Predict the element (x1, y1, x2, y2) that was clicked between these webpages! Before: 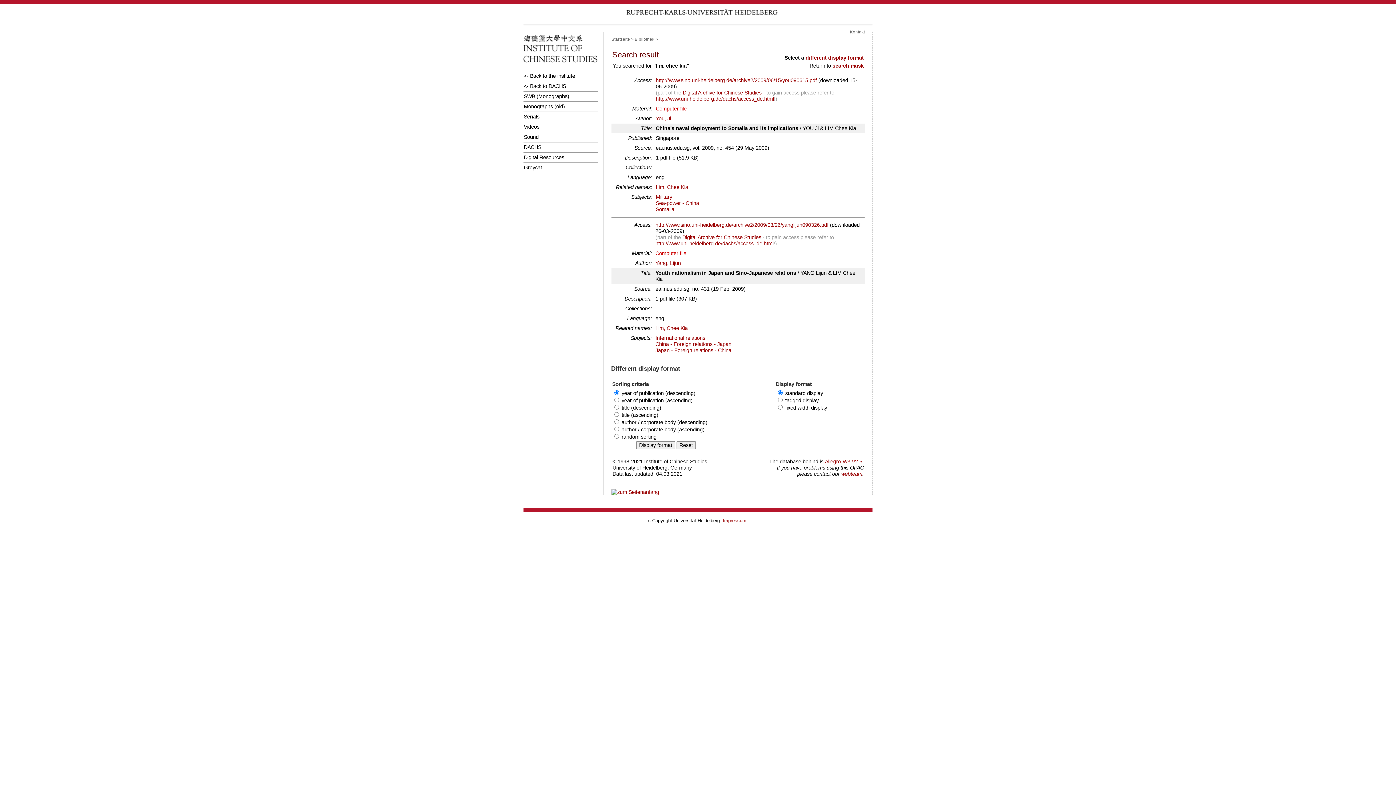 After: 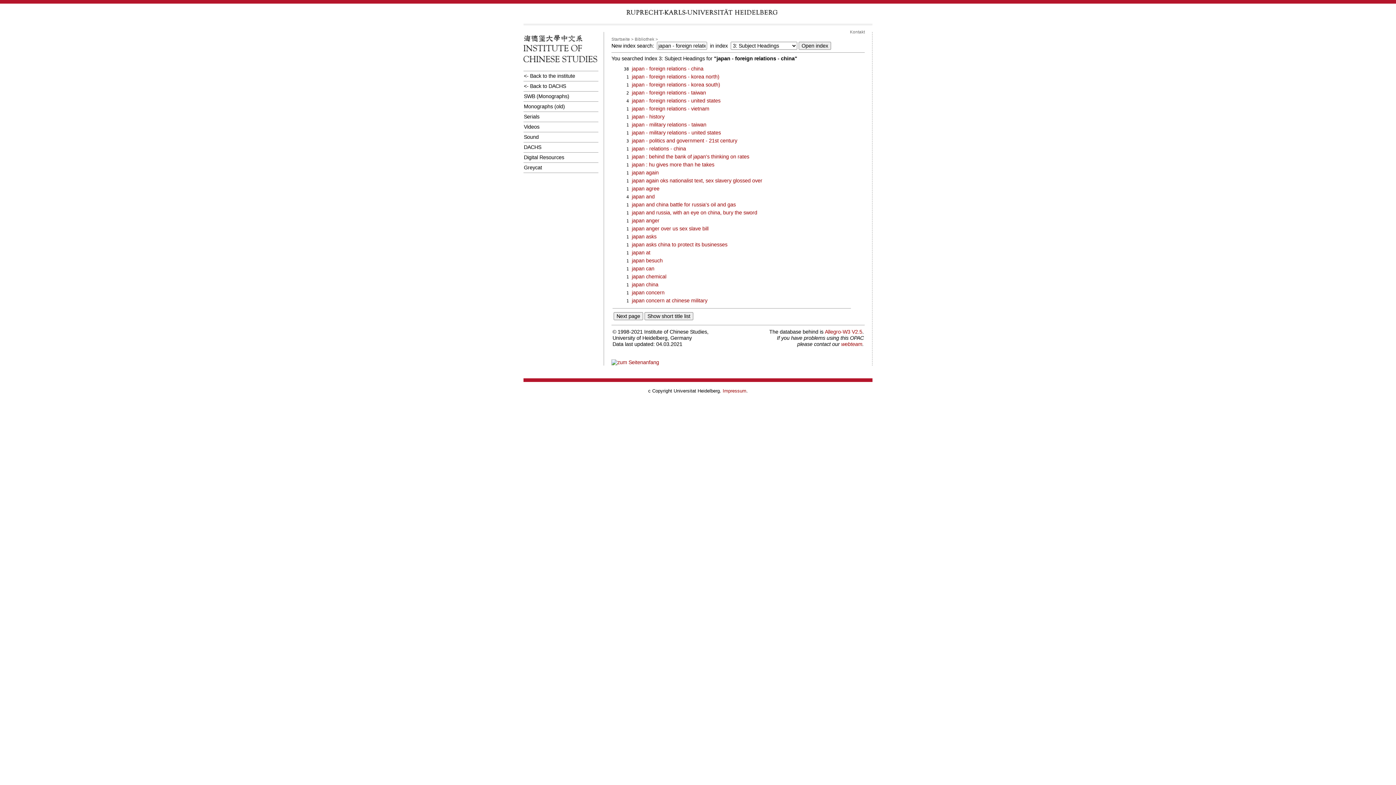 Action: bbox: (655, 347, 731, 353) label: Japan - Foreign relations - China